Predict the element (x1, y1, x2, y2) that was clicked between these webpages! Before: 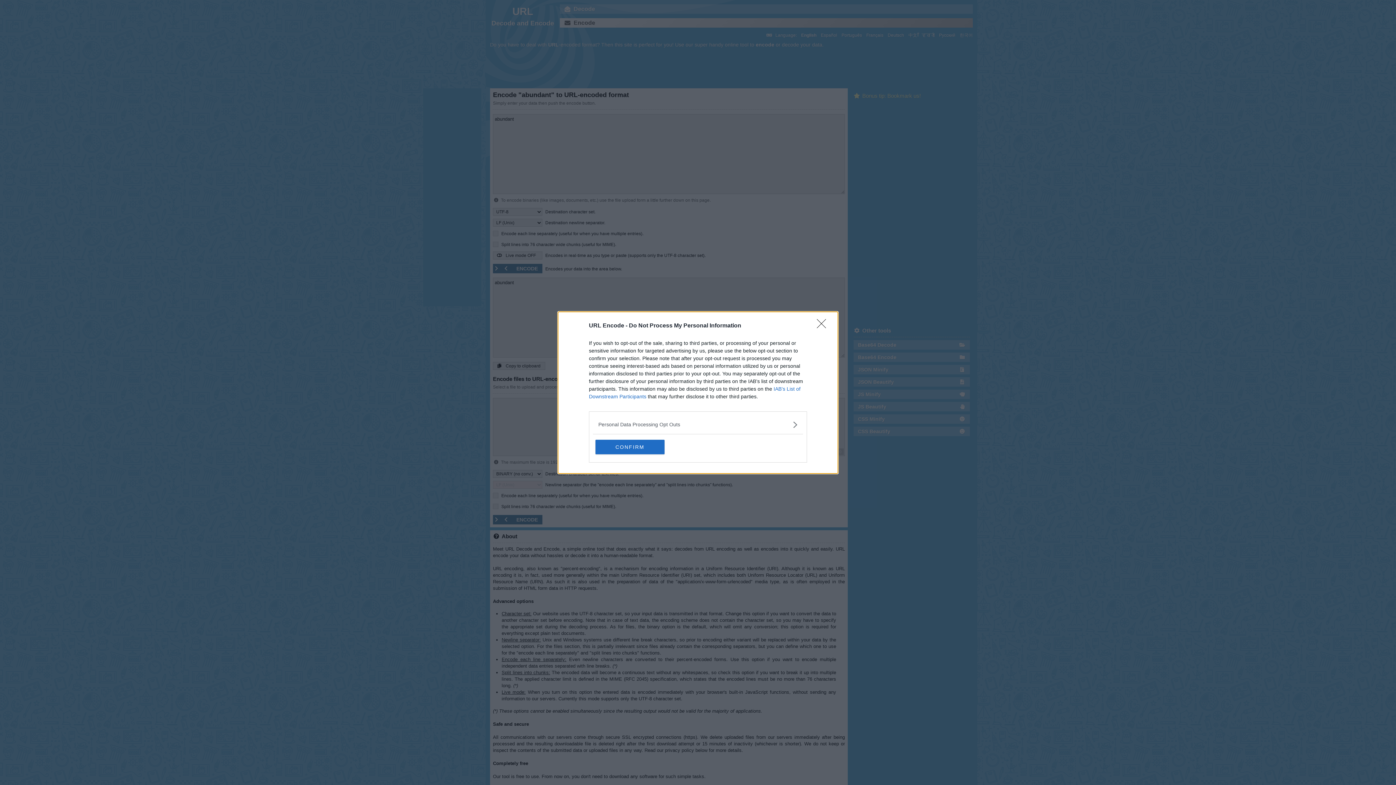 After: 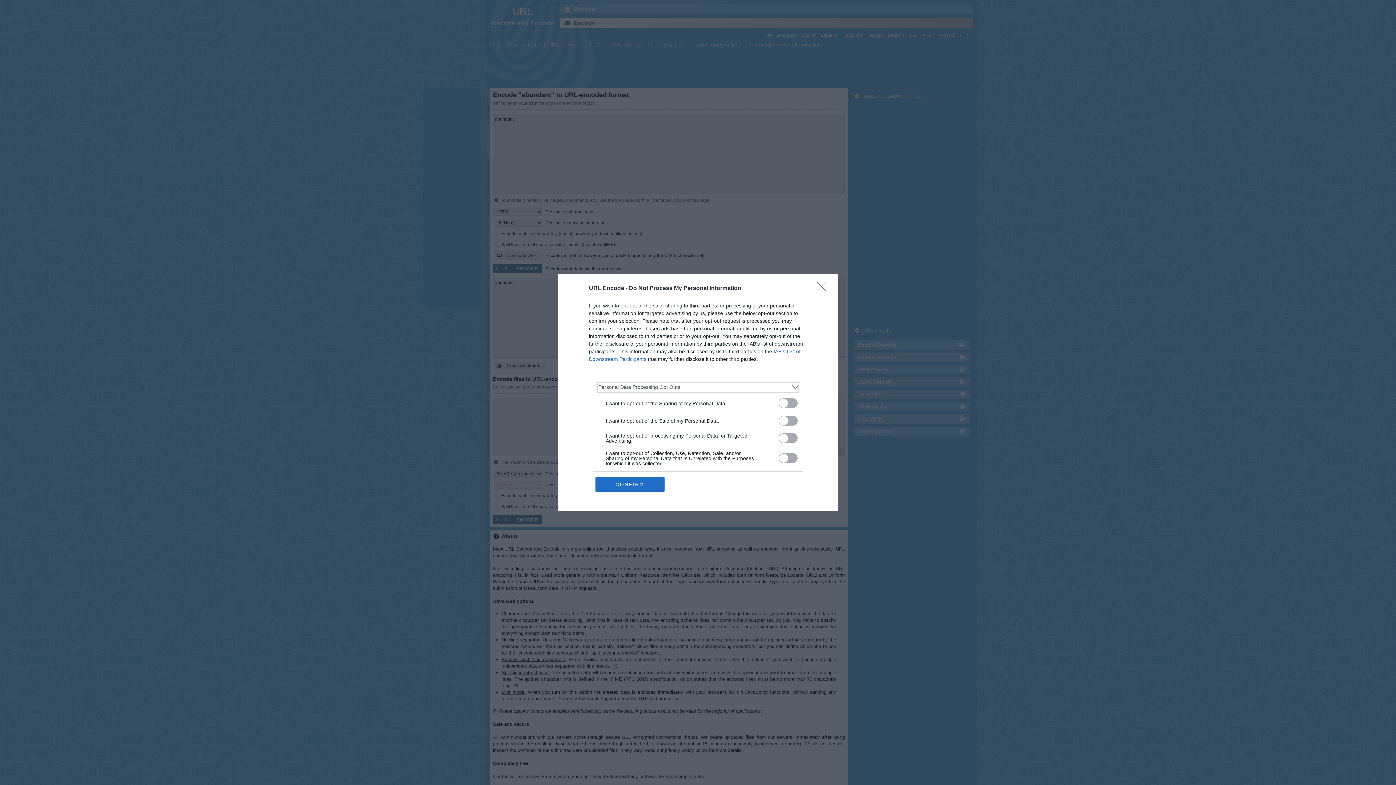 Action: bbox: (598, 420, 797, 428) label: Opt-Outs